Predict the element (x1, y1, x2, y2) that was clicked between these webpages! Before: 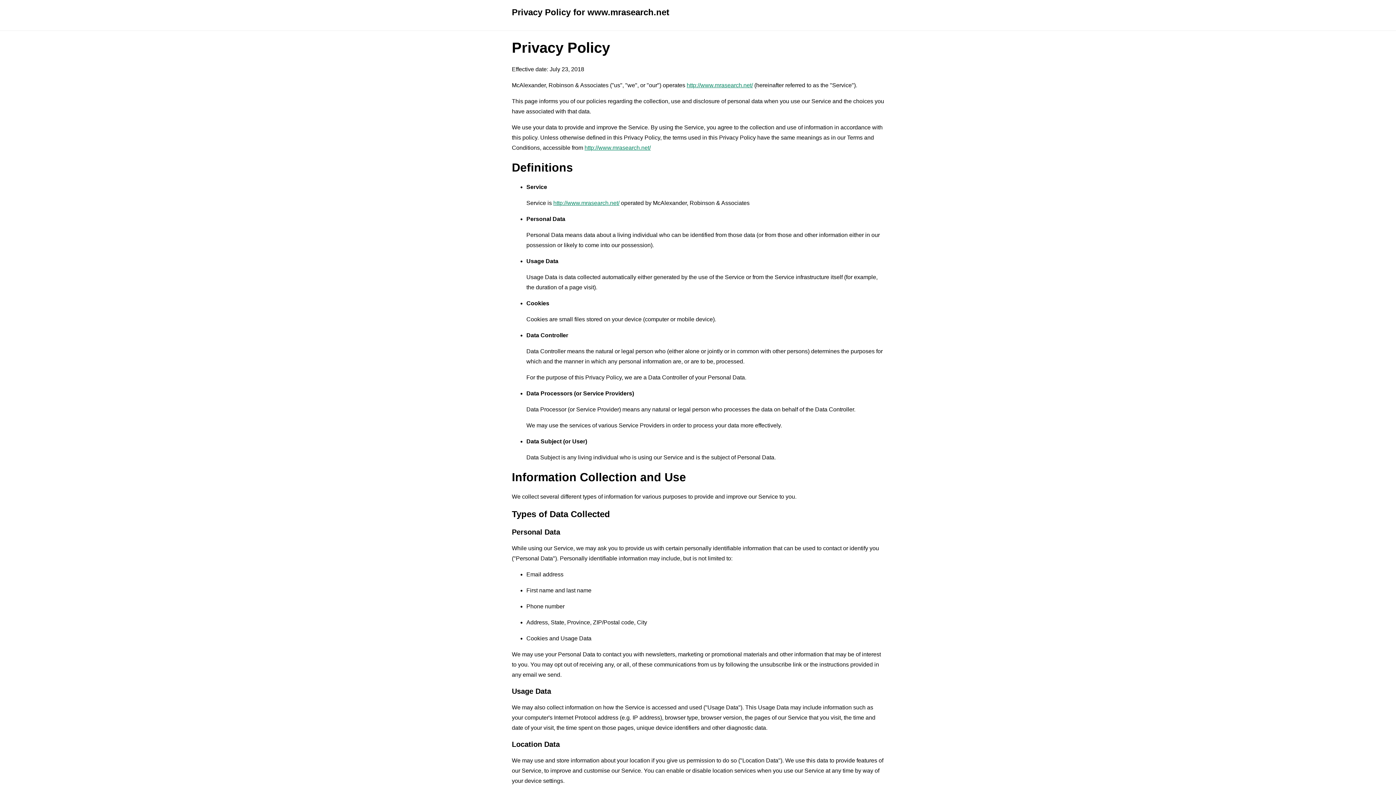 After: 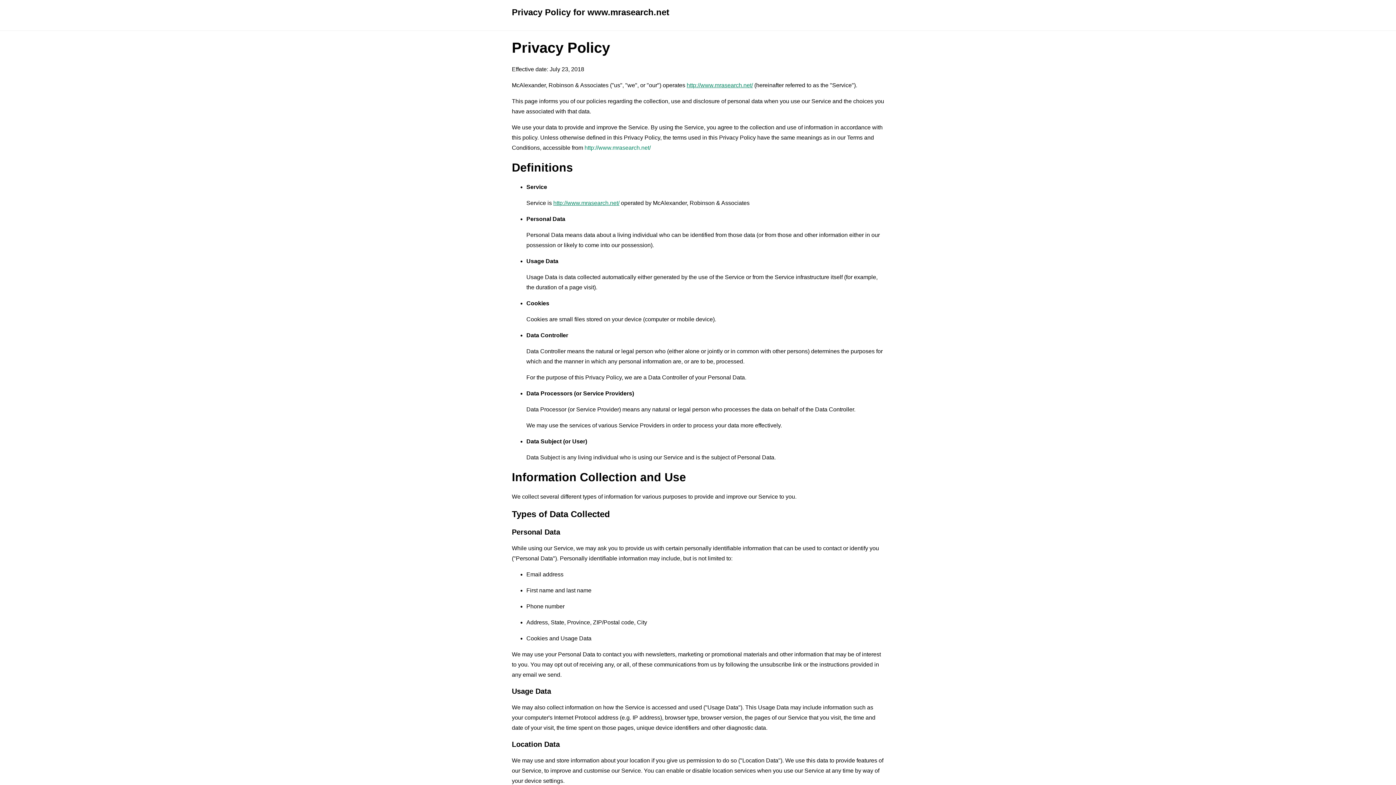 Action: bbox: (584, 144, 650, 150) label: http://www.mrasearch.net/